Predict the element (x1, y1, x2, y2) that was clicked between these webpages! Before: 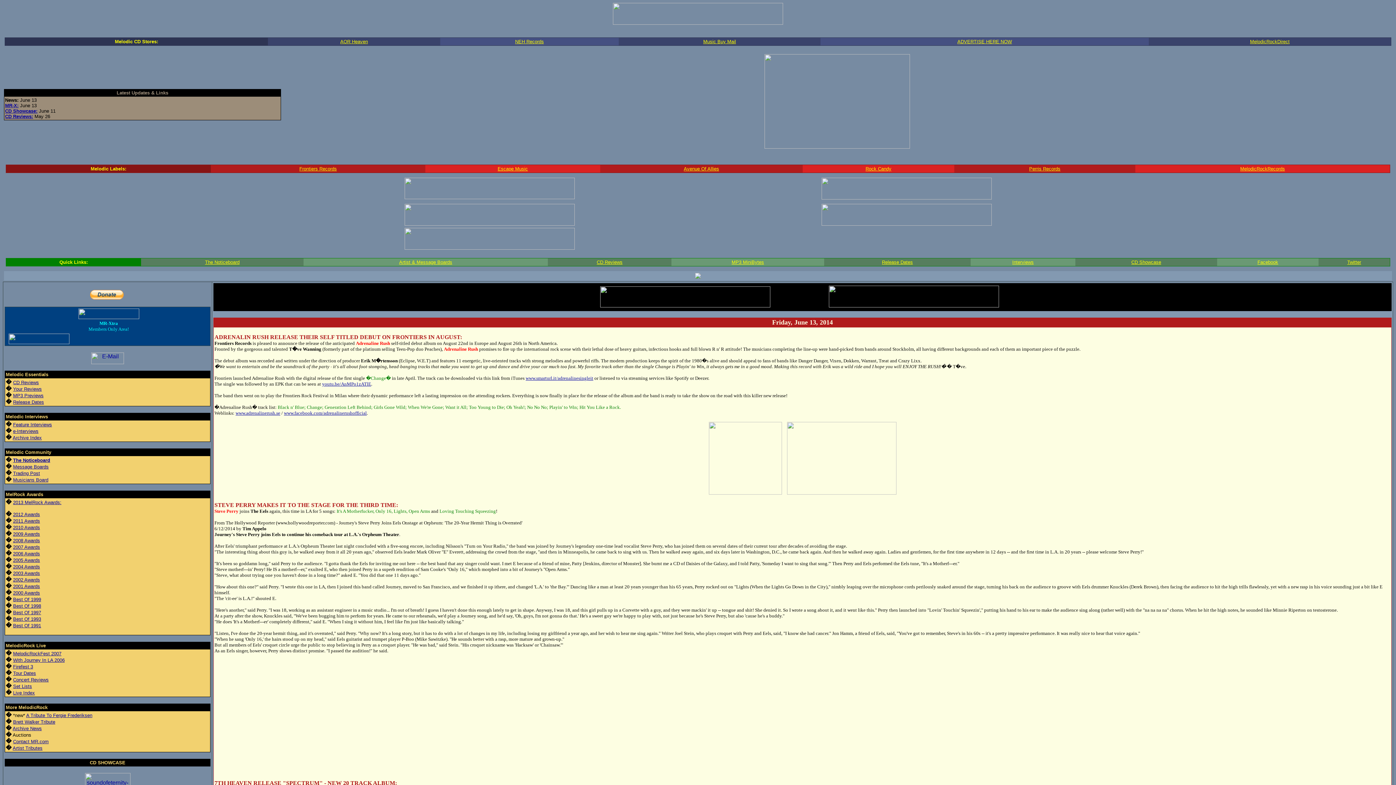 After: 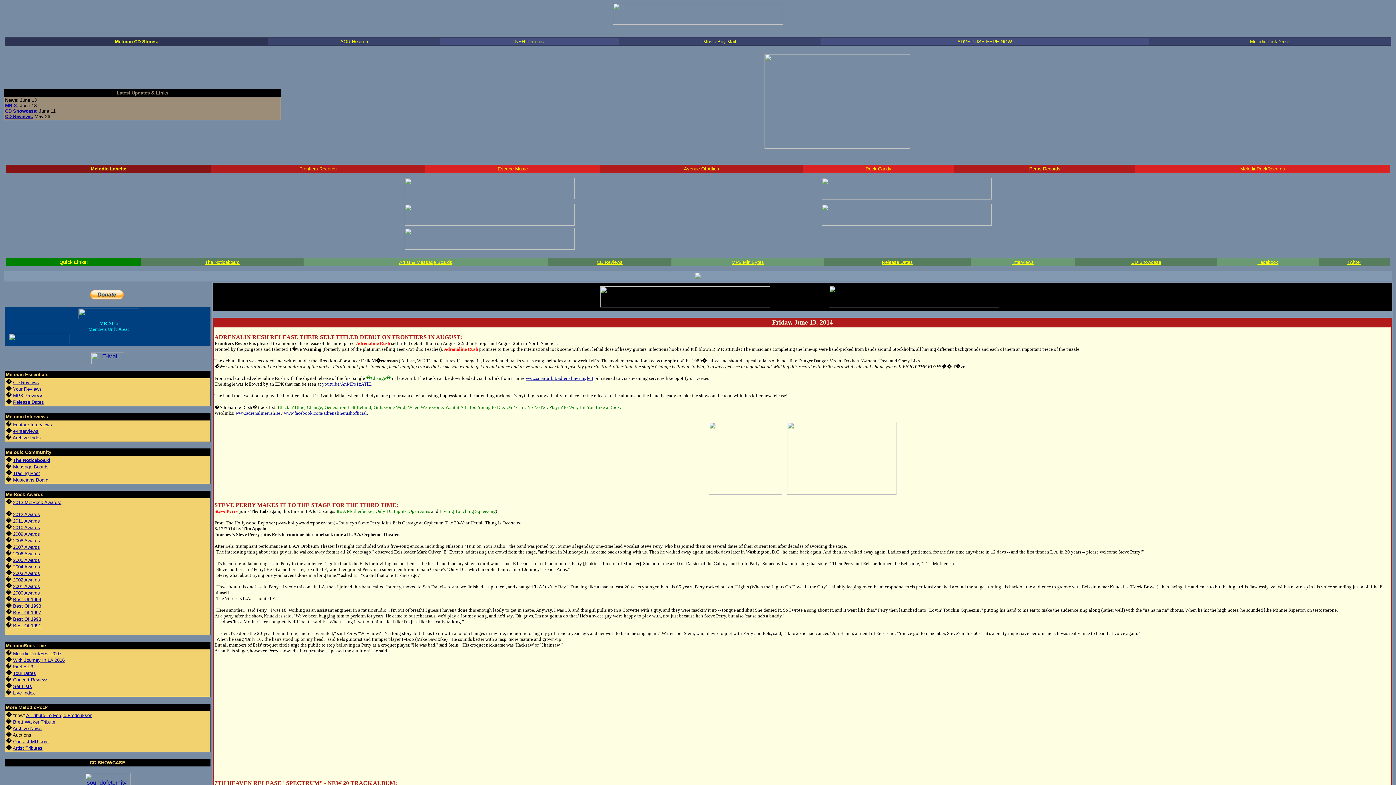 Action: label: A Tribute To Fergie Frederiksen bbox: (26, 713, 92, 718)